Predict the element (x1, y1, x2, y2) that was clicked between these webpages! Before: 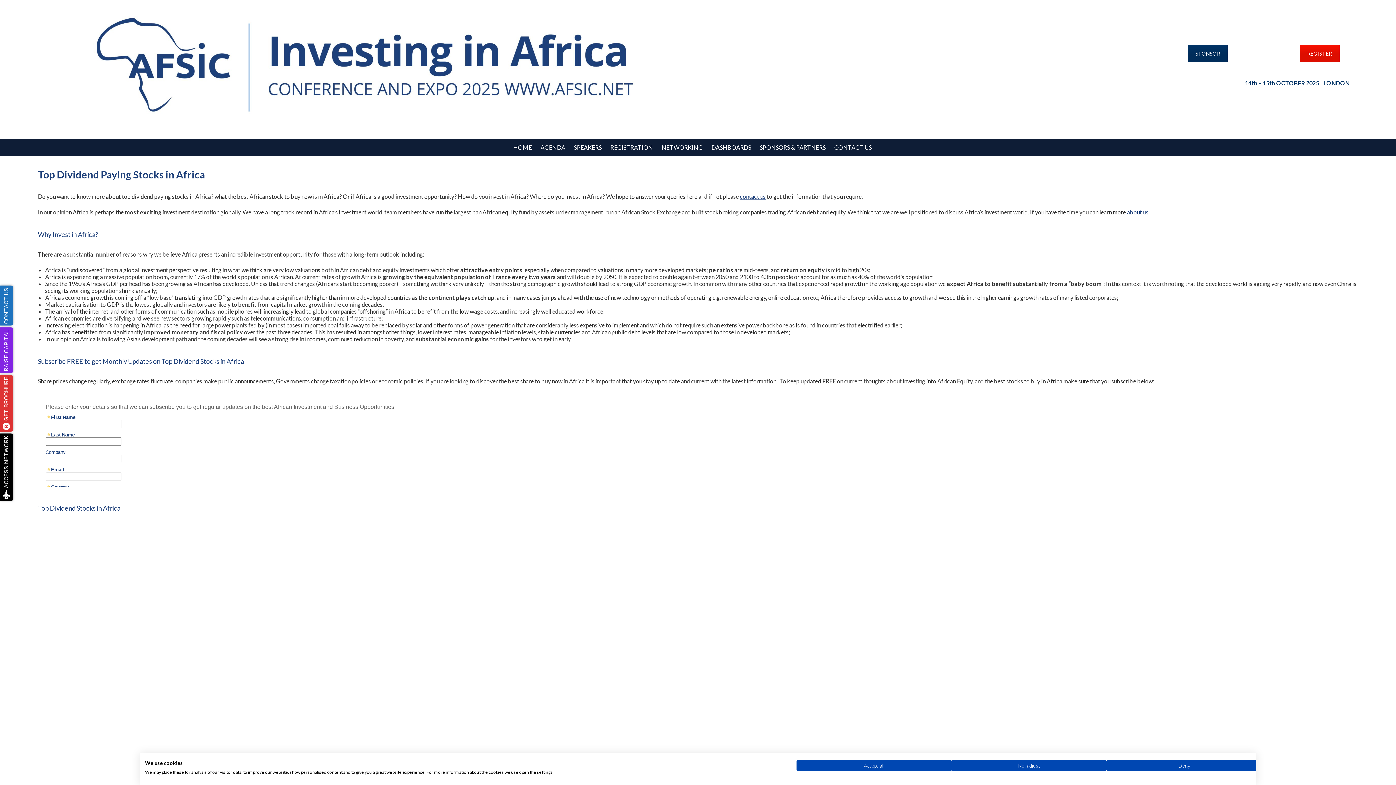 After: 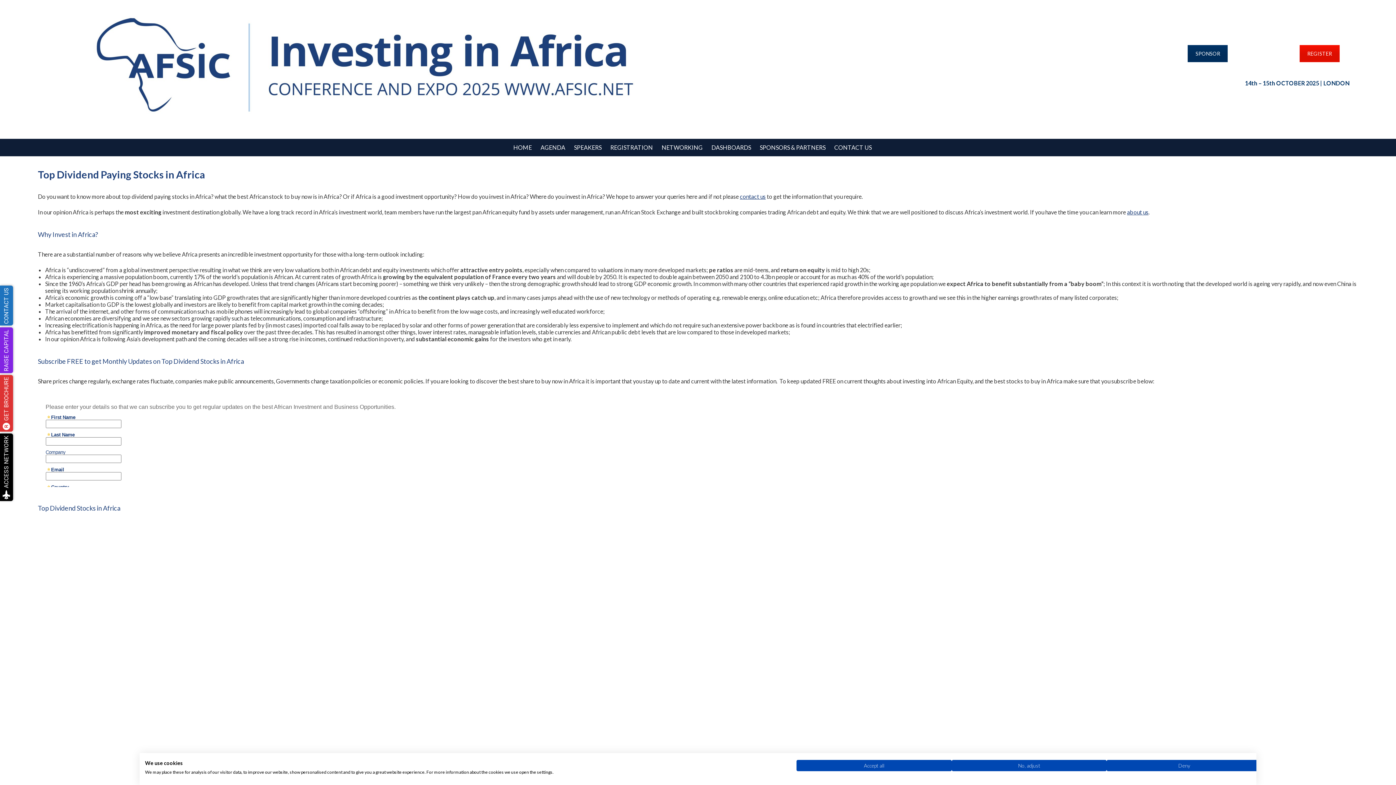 Action: label: REGISTER bbox: (1299, 45, 1339, 62)